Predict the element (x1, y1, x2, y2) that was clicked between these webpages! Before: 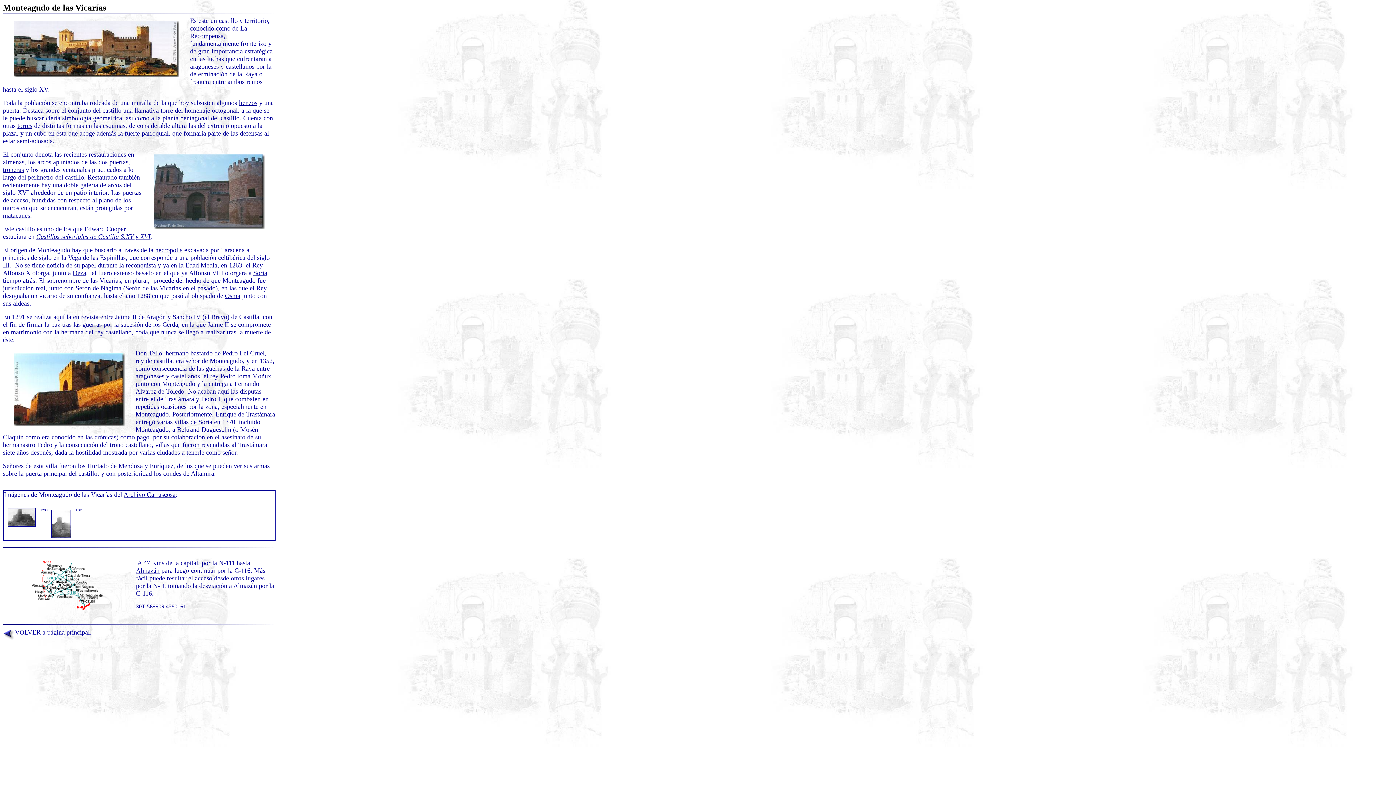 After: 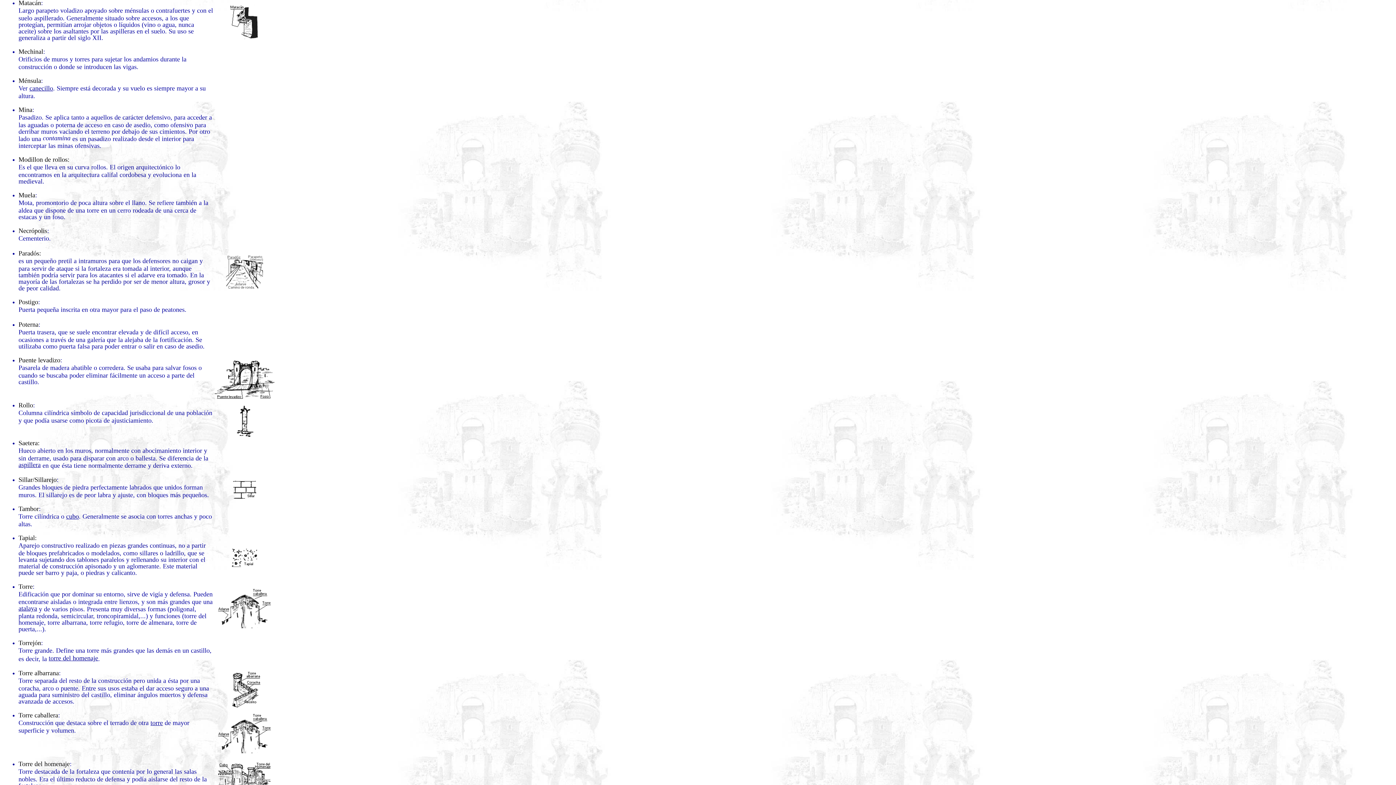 Action: label: matacanes bbox: (2, 212, 30, 219)